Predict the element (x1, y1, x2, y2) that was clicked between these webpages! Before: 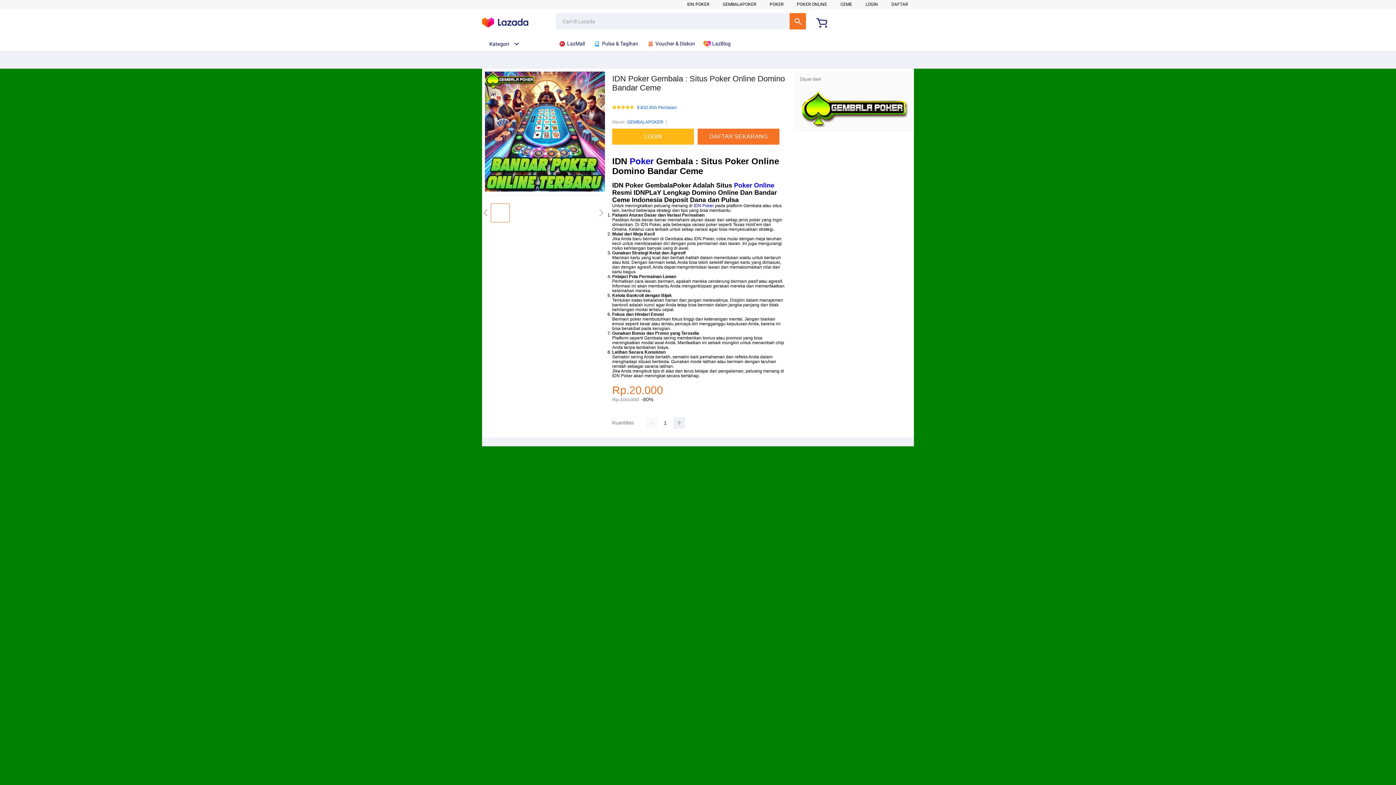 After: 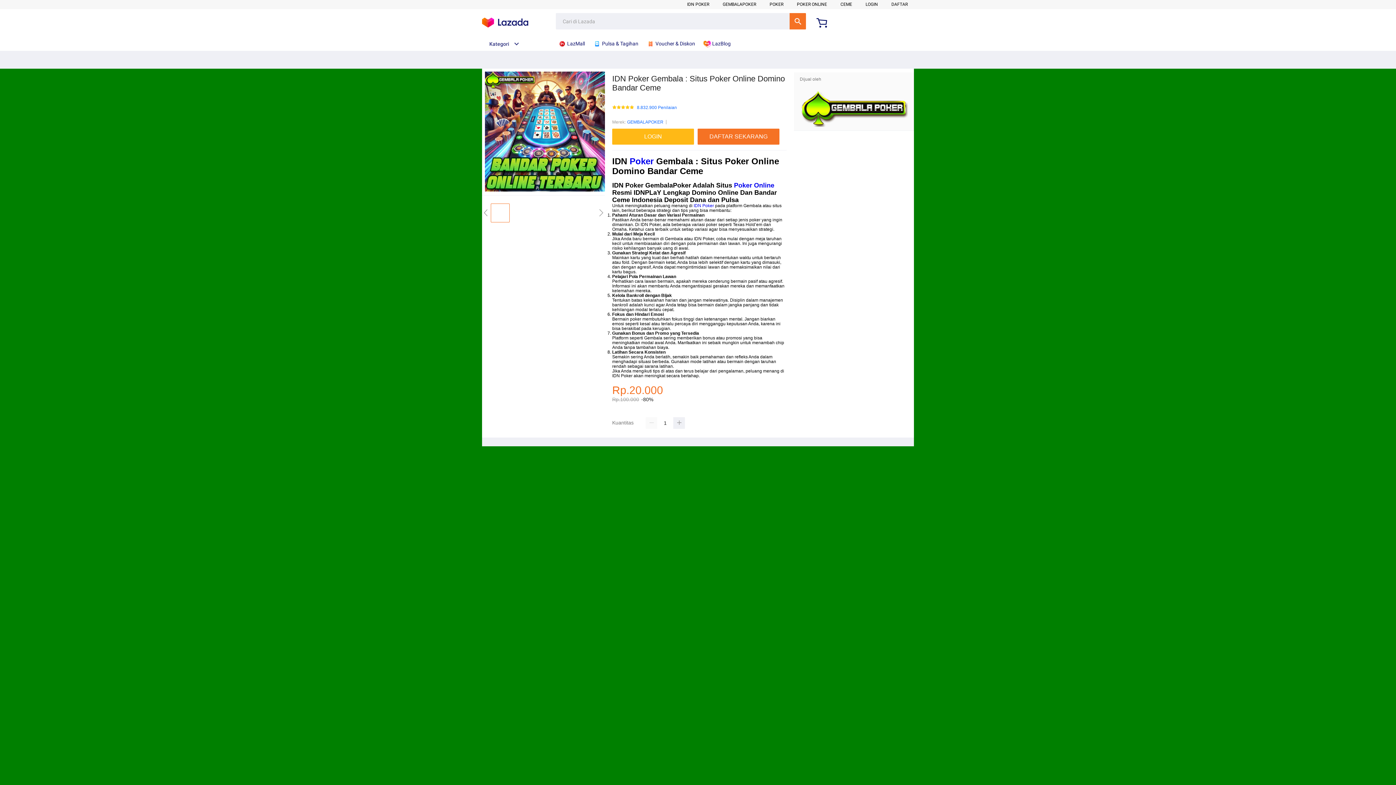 Action: label: GEMBALAPOKER bbox: (627, 118, 663, 125)